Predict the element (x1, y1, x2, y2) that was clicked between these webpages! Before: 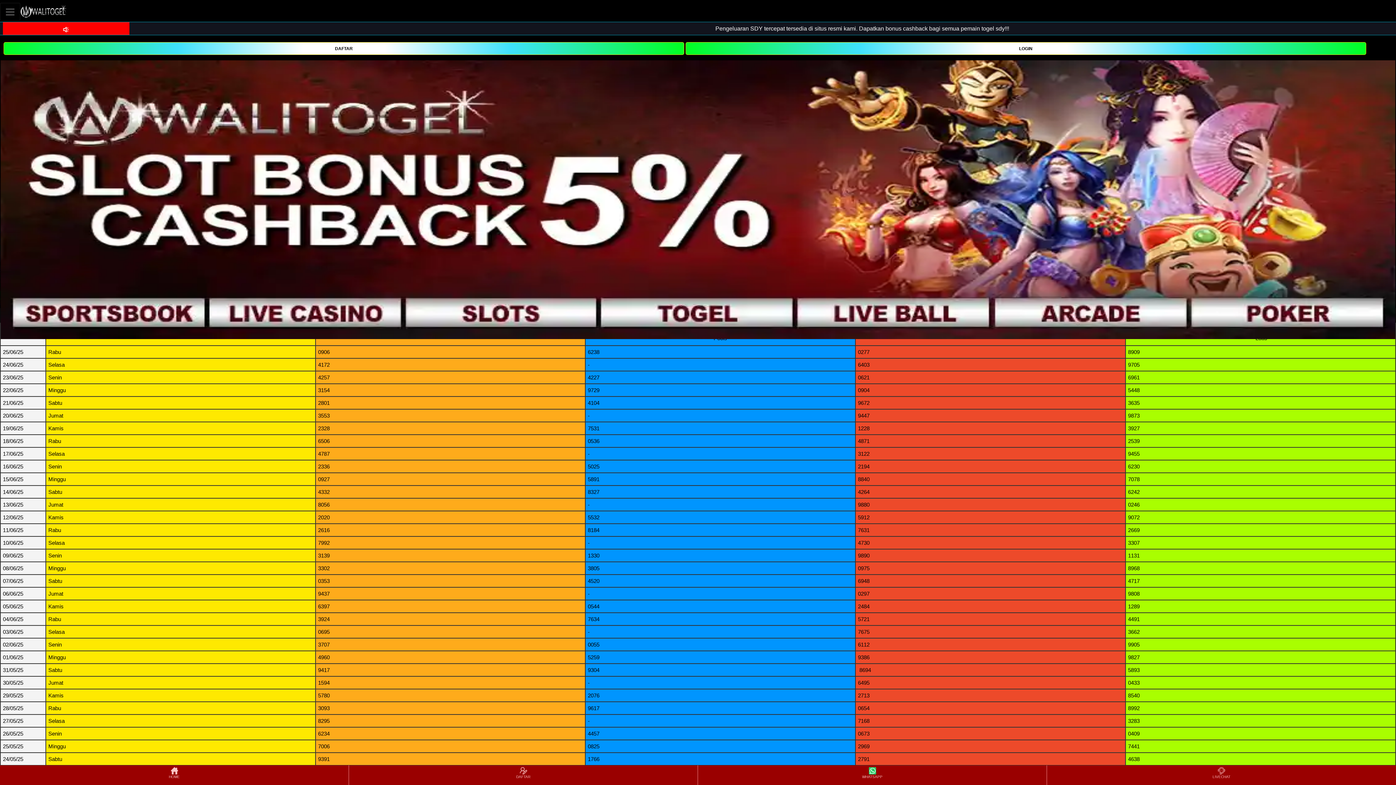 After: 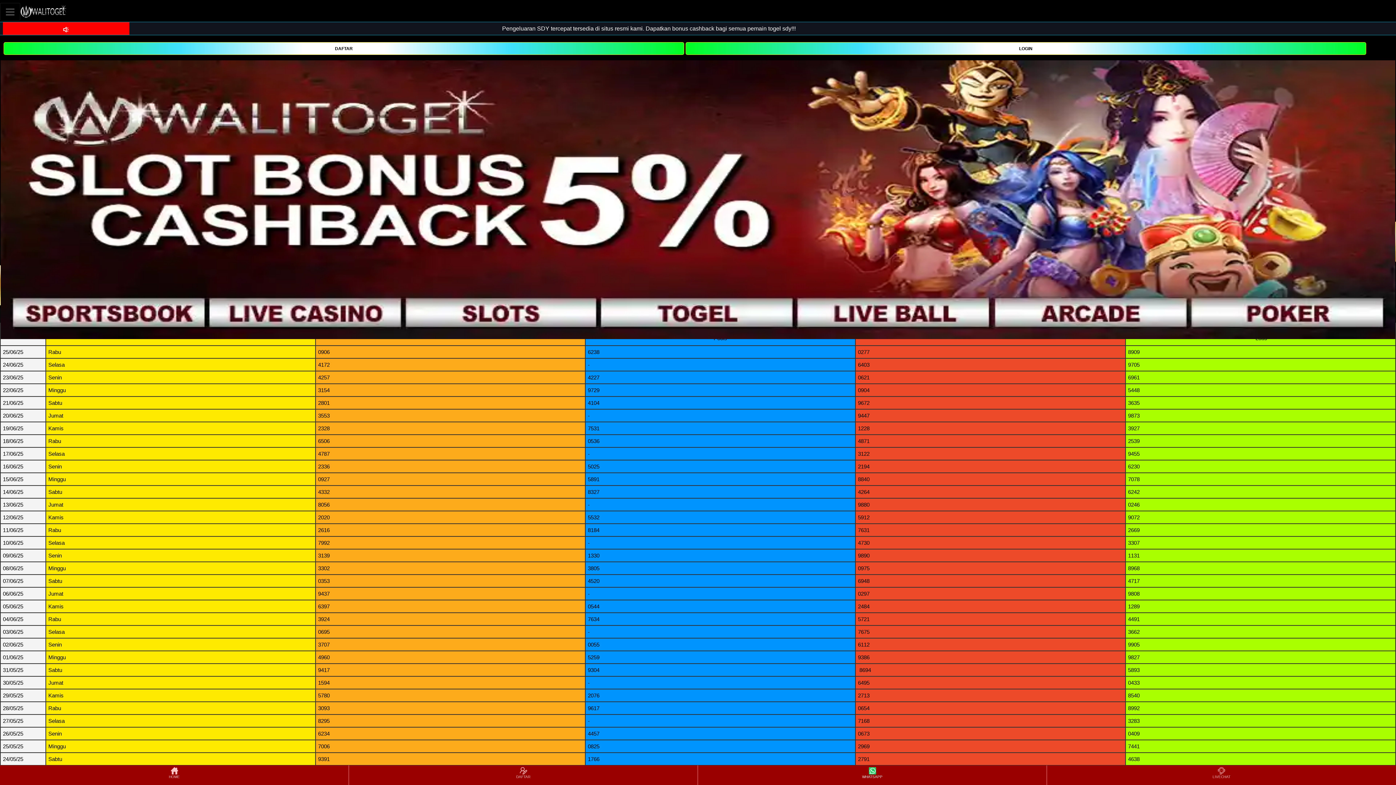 Action: bbox: (698, 766, 1046, 784) label: WHATSAPP